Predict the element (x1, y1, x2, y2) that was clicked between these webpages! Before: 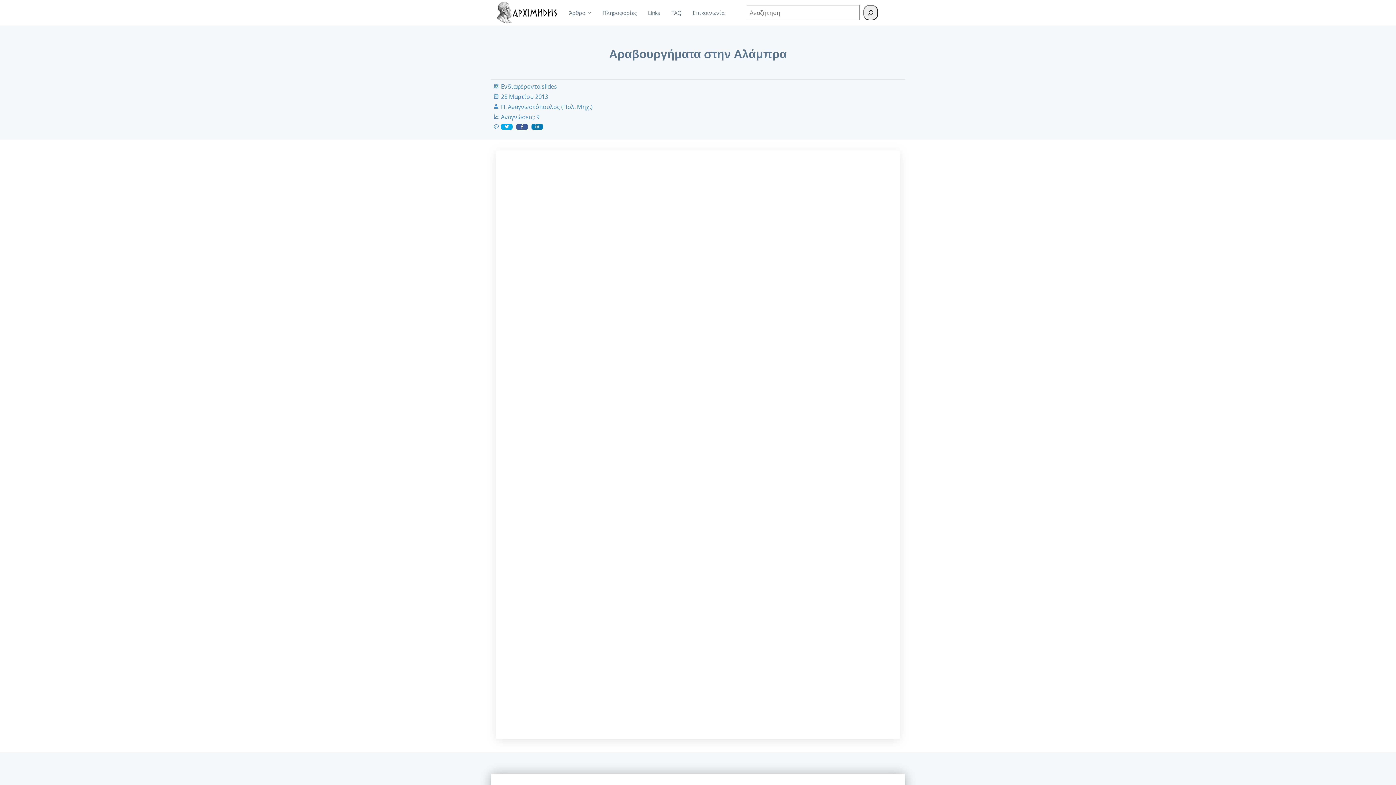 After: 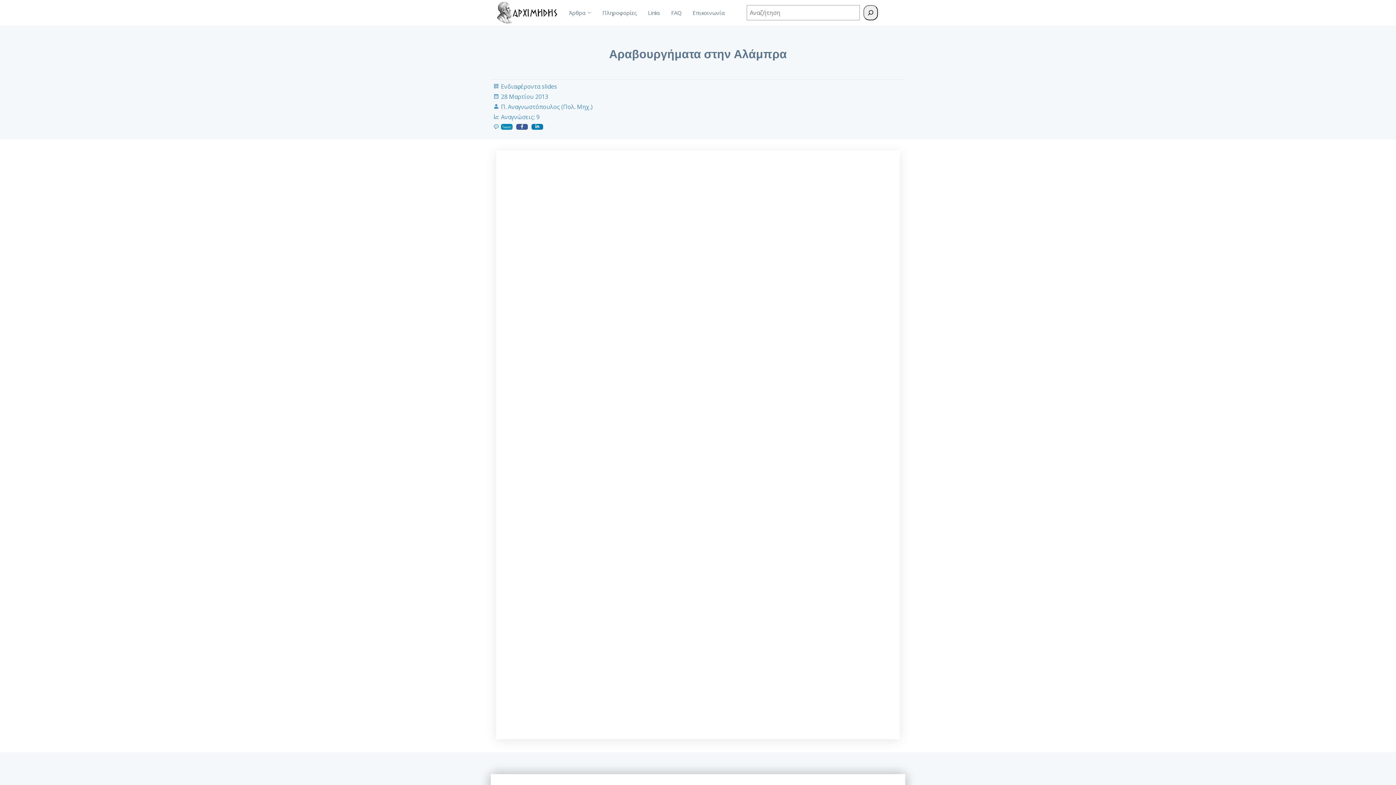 Action: bbox: (501, 124, 512, 129)